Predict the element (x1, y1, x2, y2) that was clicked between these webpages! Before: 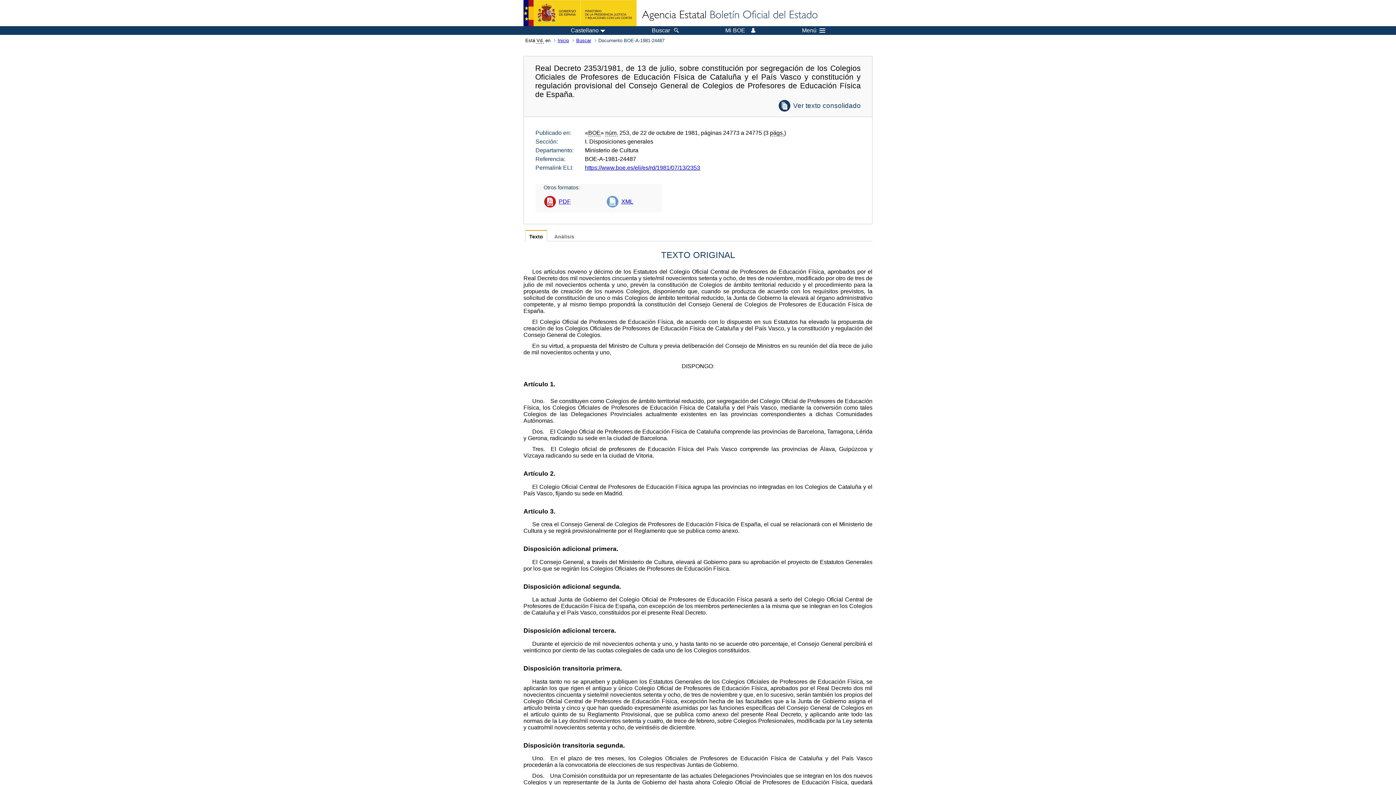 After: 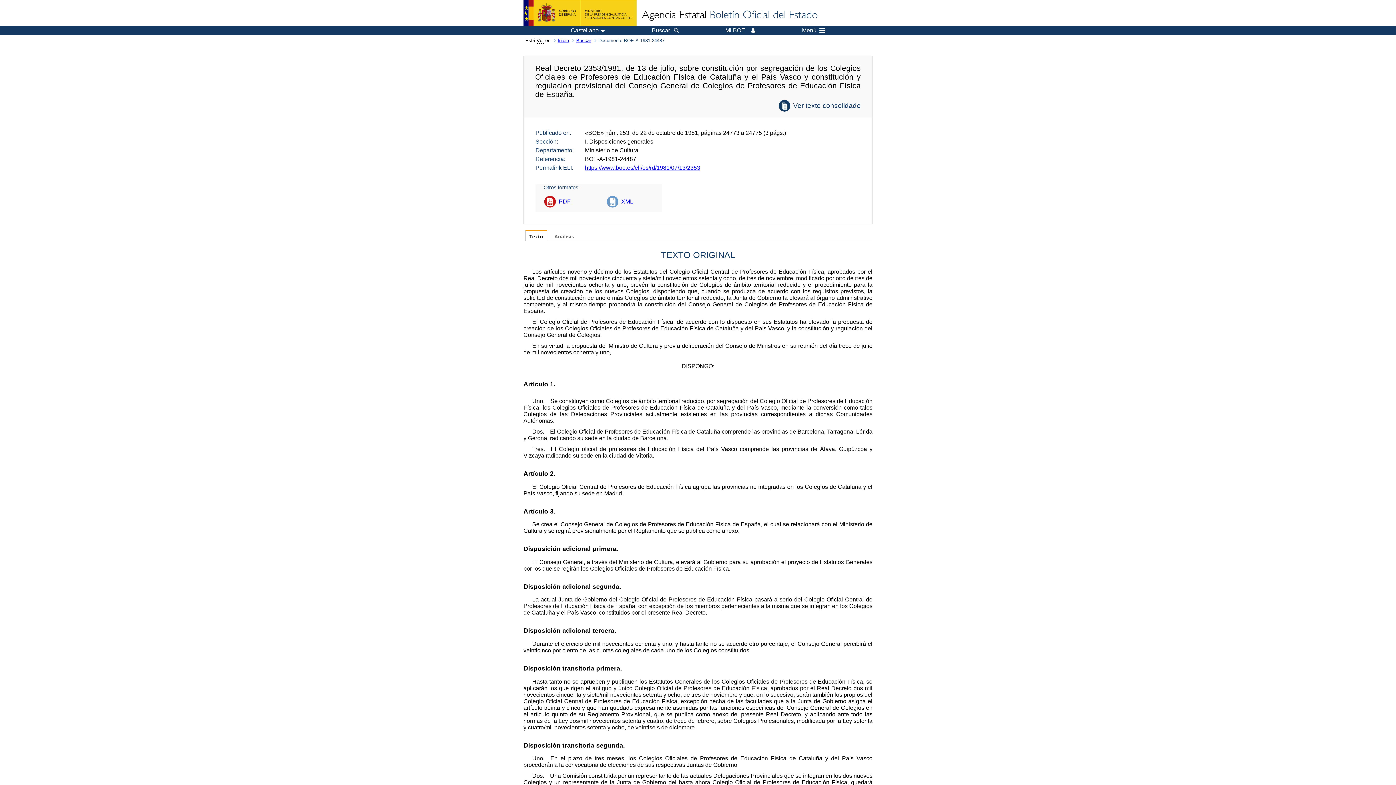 Action: label: XML bbox: (606, 191, 637, 212)